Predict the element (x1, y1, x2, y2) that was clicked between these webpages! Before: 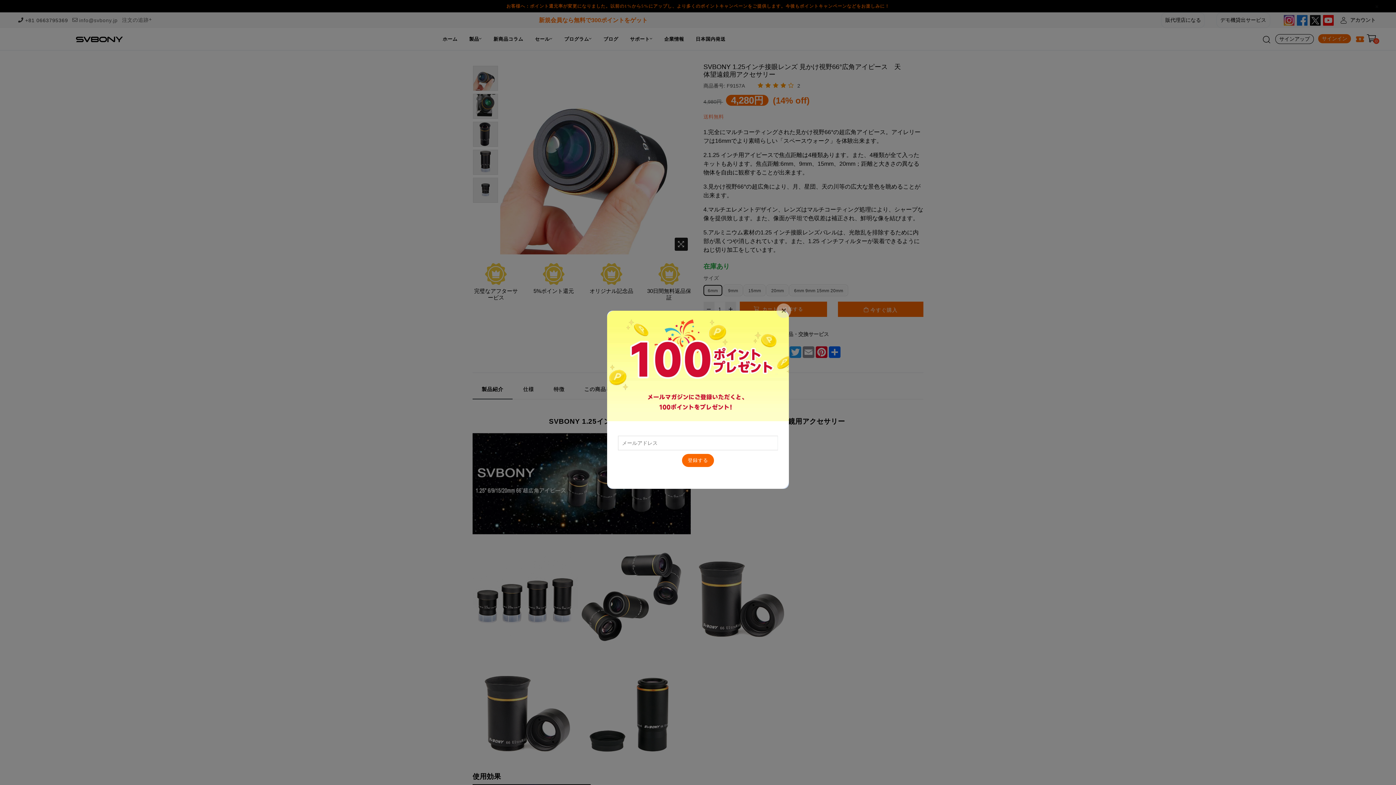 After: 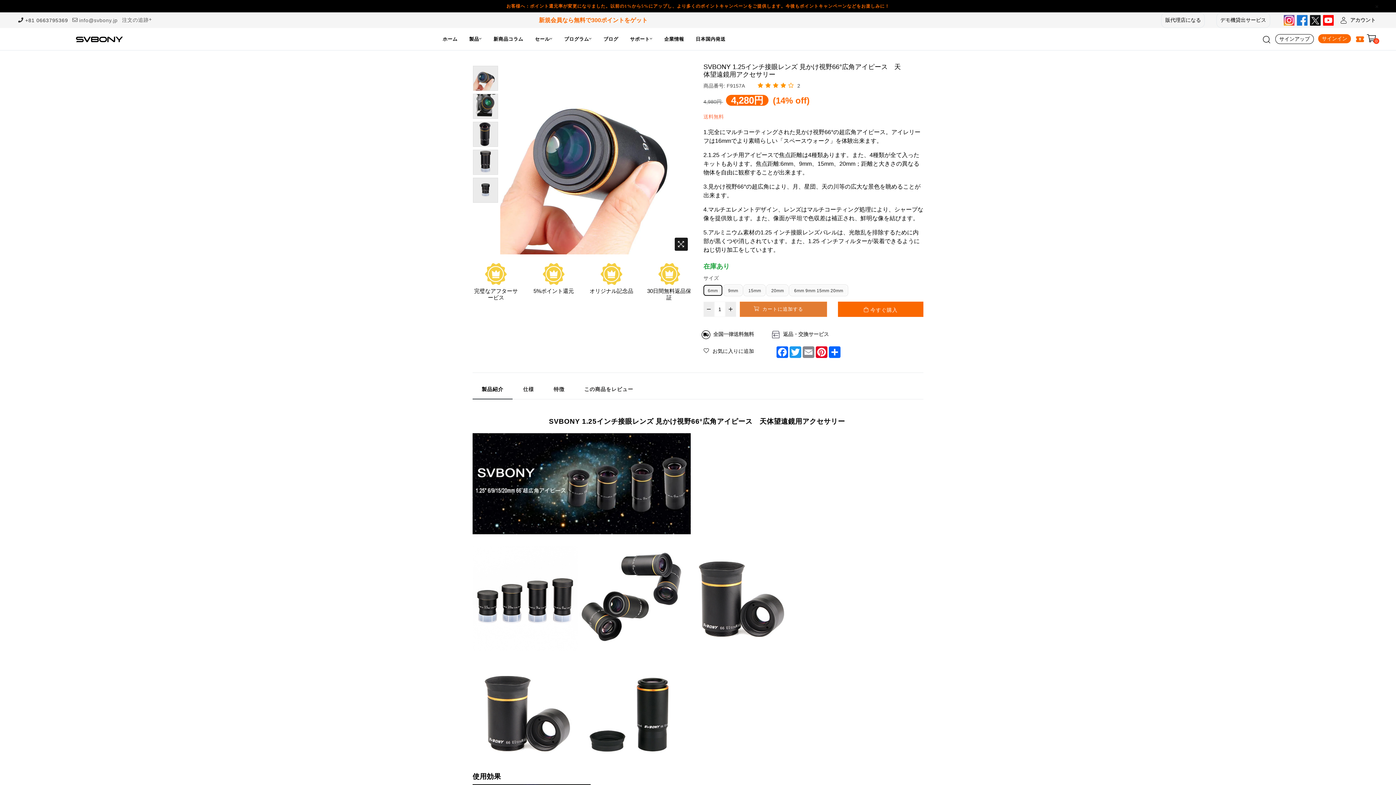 Action: label: Close bbox: (776, 303, 791, 318)